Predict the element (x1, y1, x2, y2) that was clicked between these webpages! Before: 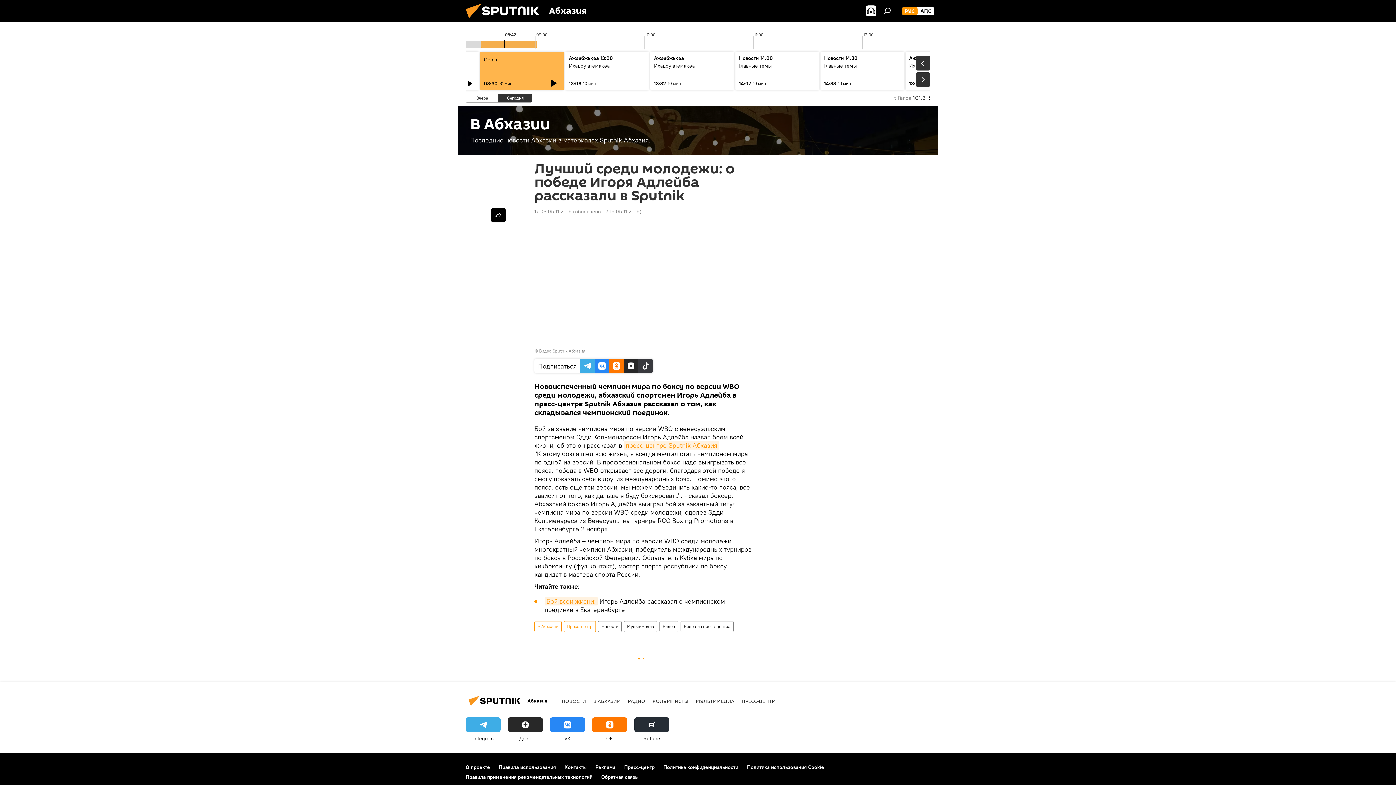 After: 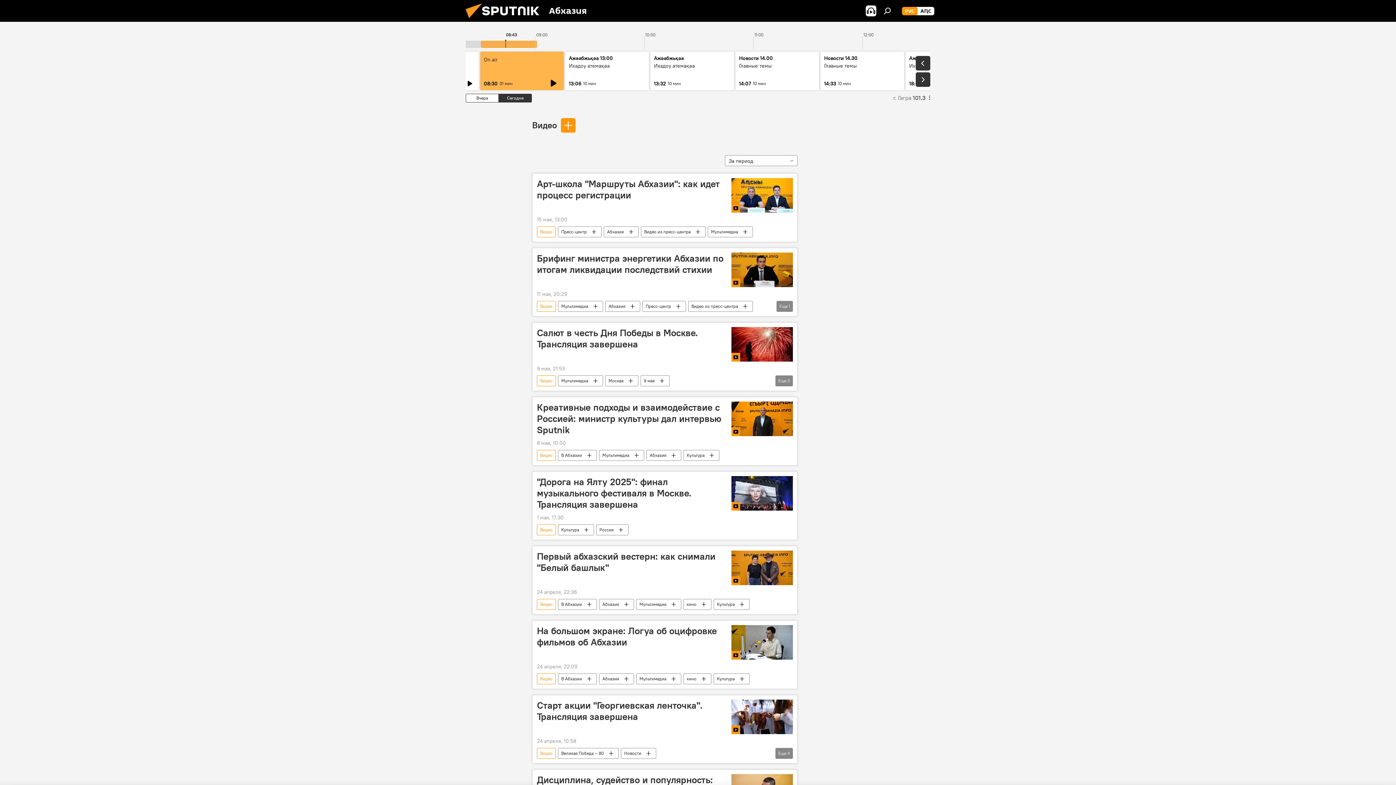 Action: bbox: (660, 621, 678, 632) label: Видео